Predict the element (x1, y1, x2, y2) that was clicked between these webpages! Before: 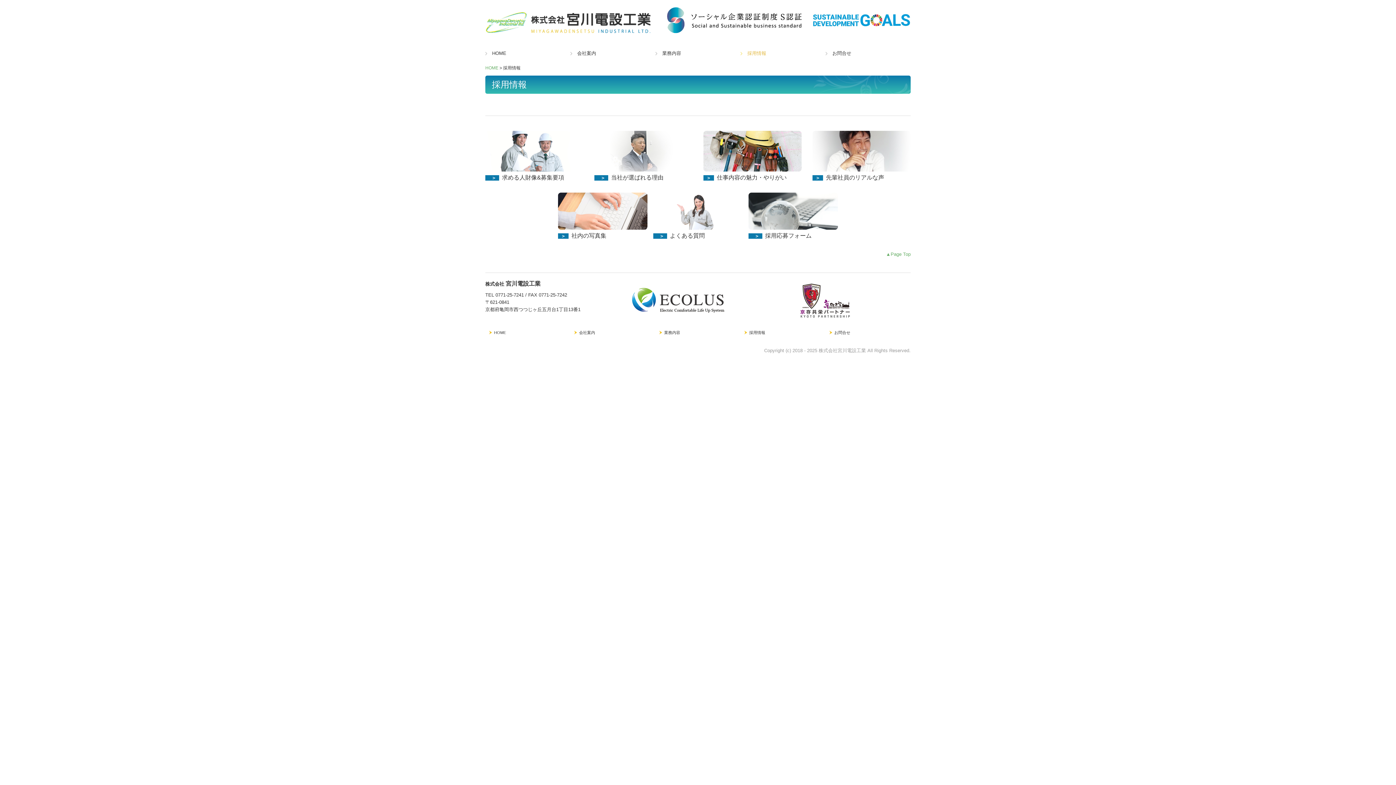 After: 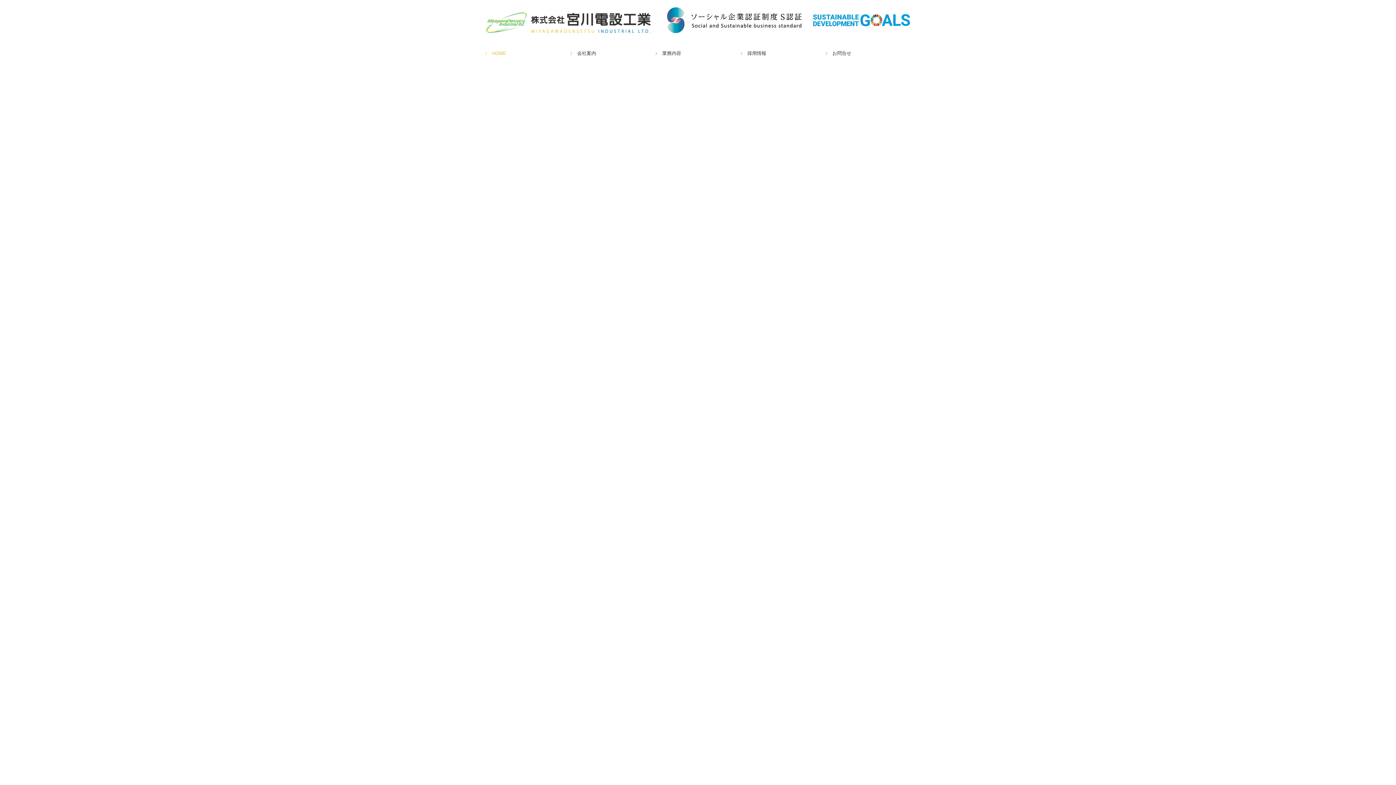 Action: bbox: (485, 65, 498, 70) label: HOME